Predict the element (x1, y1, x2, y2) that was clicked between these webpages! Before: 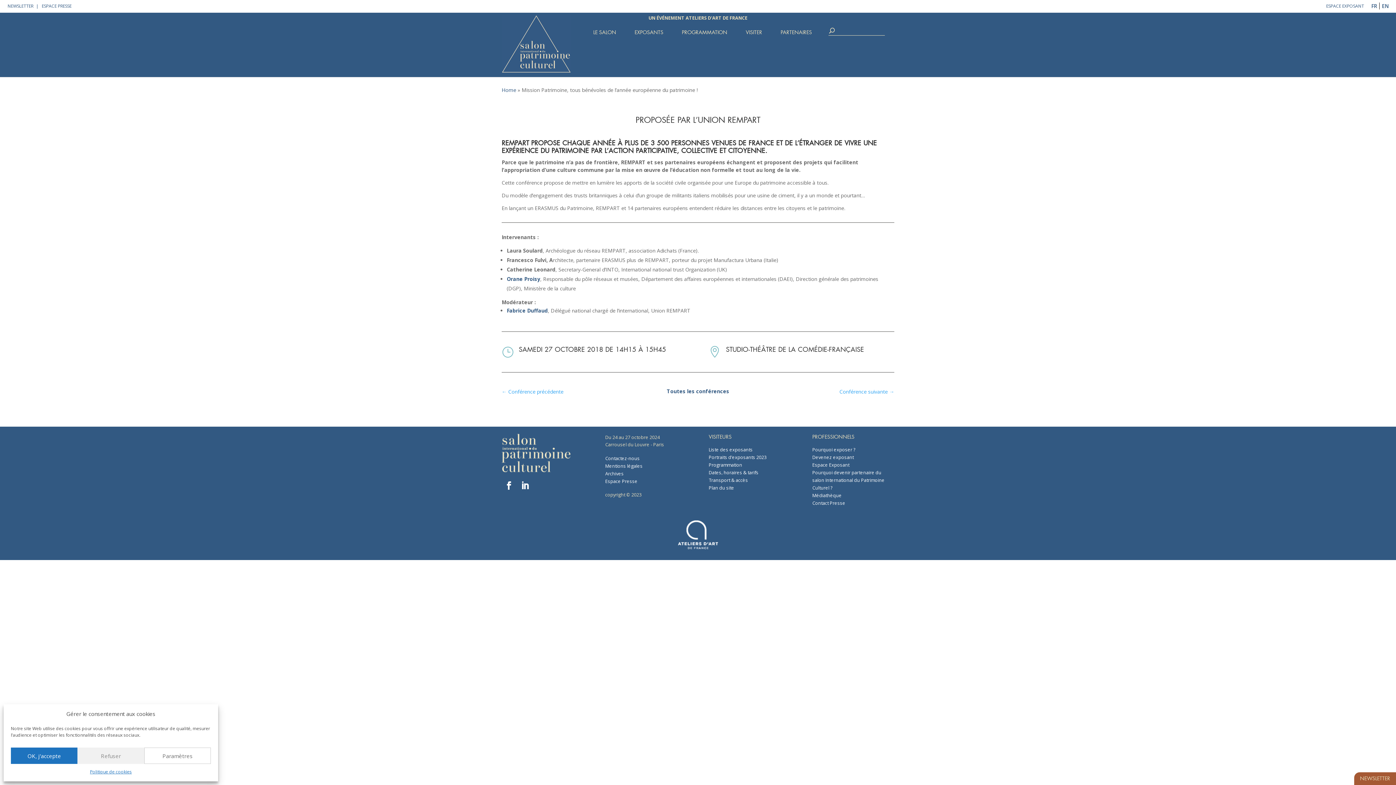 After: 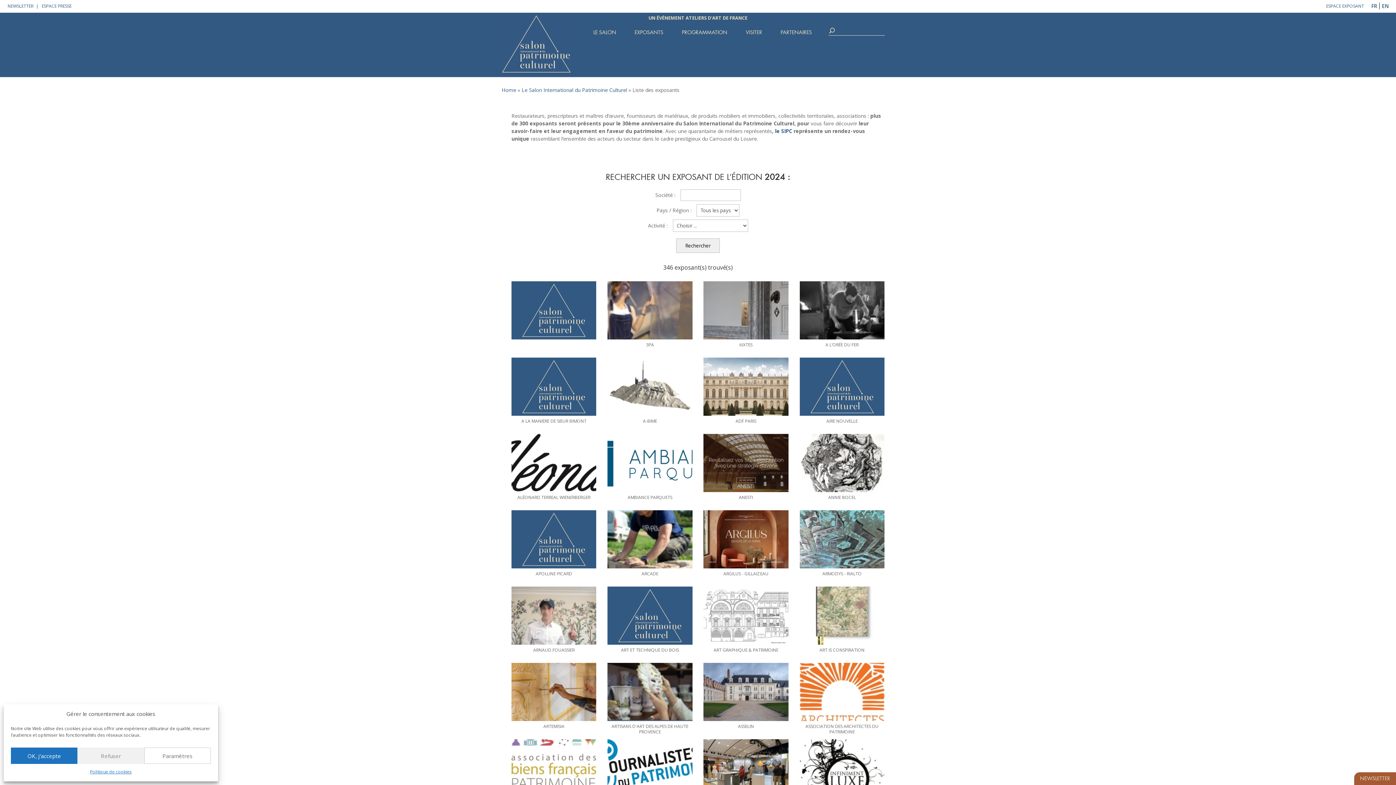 Action: label: EXPOSANTS bbox: (634, 29, 663, 40)